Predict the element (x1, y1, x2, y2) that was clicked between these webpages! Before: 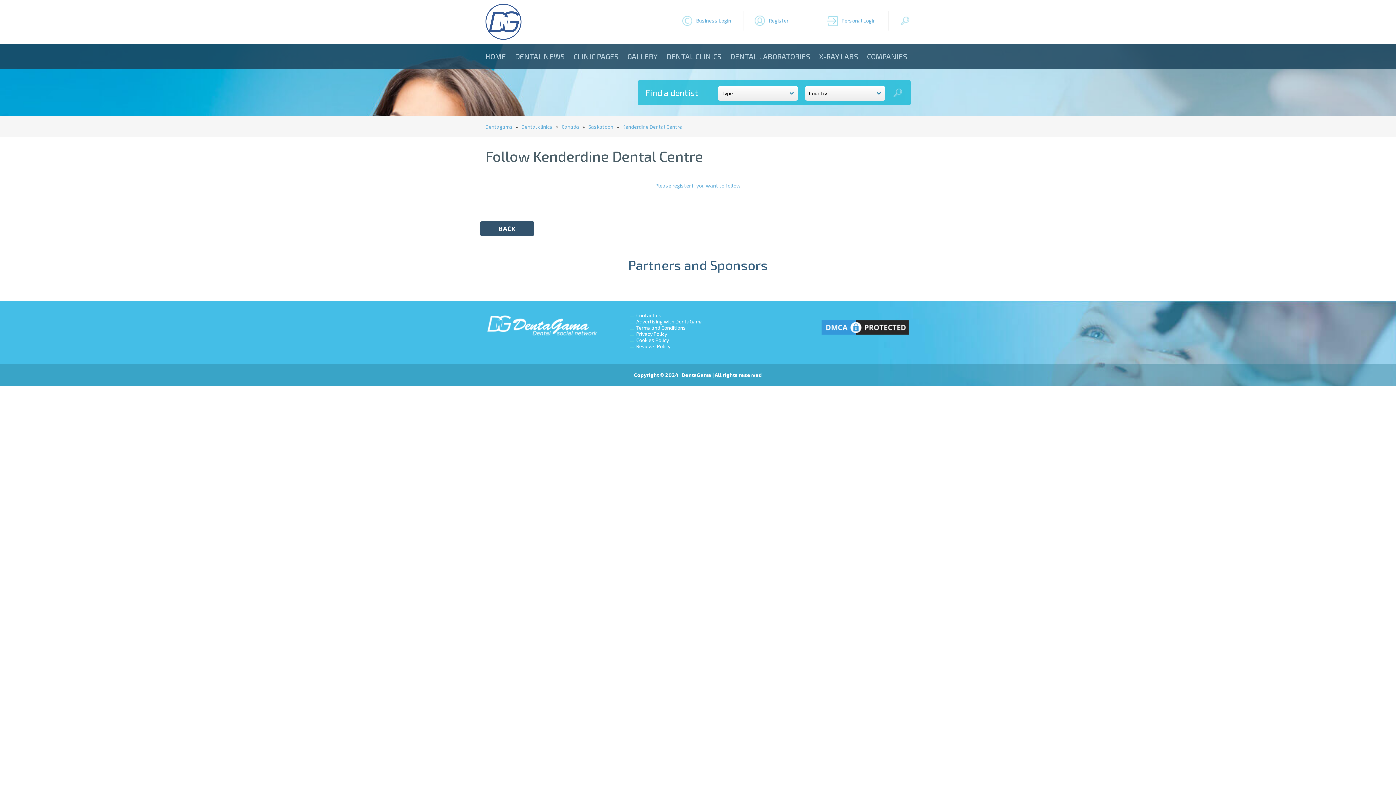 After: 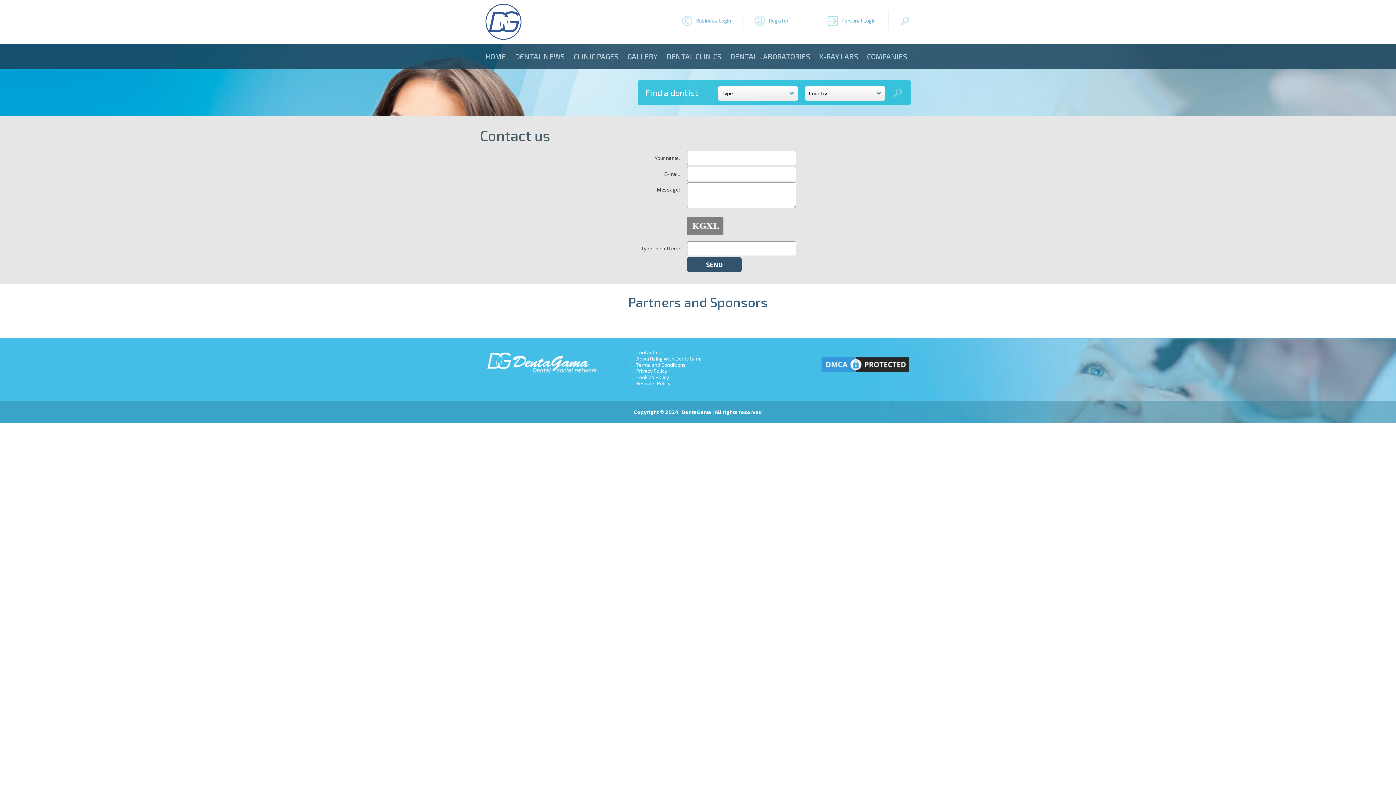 Action: bbox: (636, 312, 661, 318) label: Contact us